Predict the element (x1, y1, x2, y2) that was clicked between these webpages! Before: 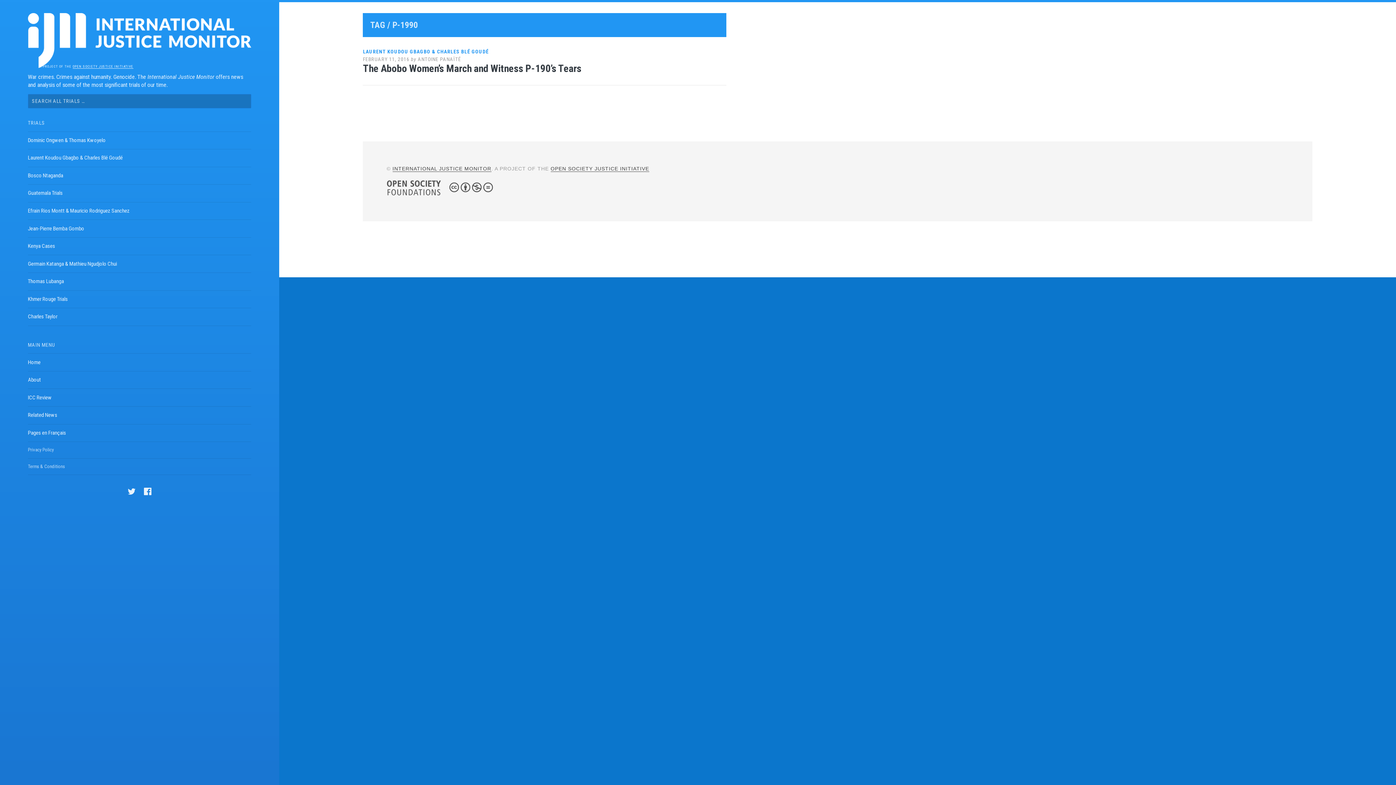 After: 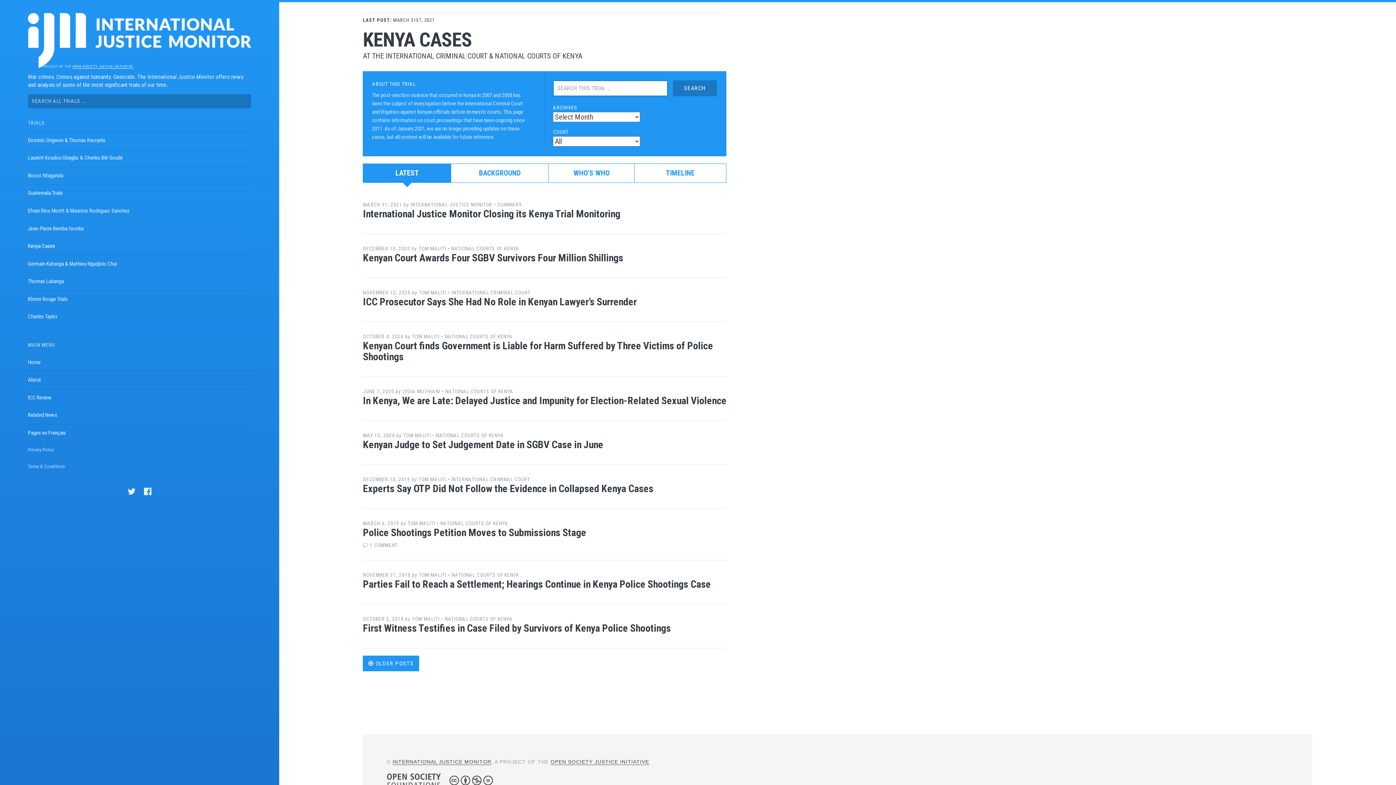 Action: bbox: (27, 237, 251, 255) label: Kenya Cases